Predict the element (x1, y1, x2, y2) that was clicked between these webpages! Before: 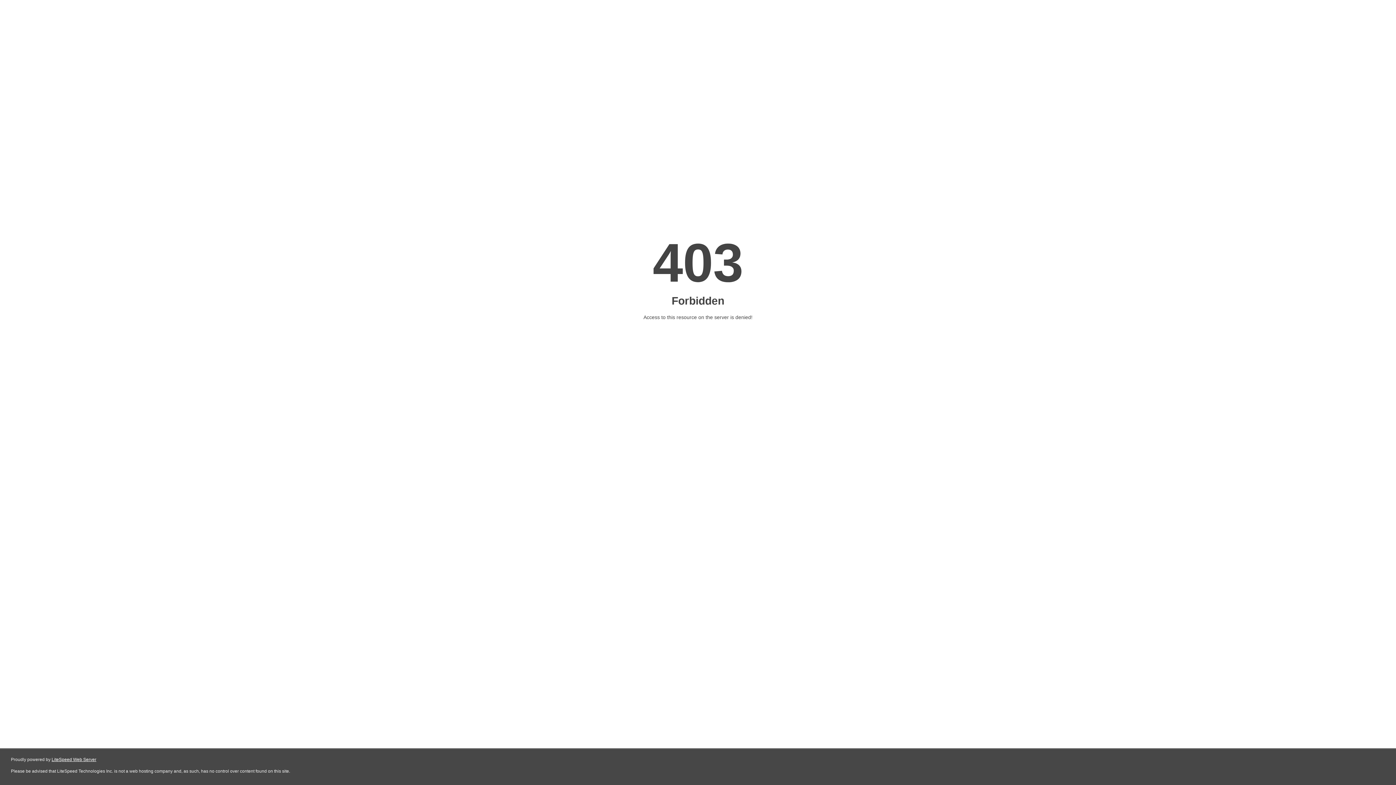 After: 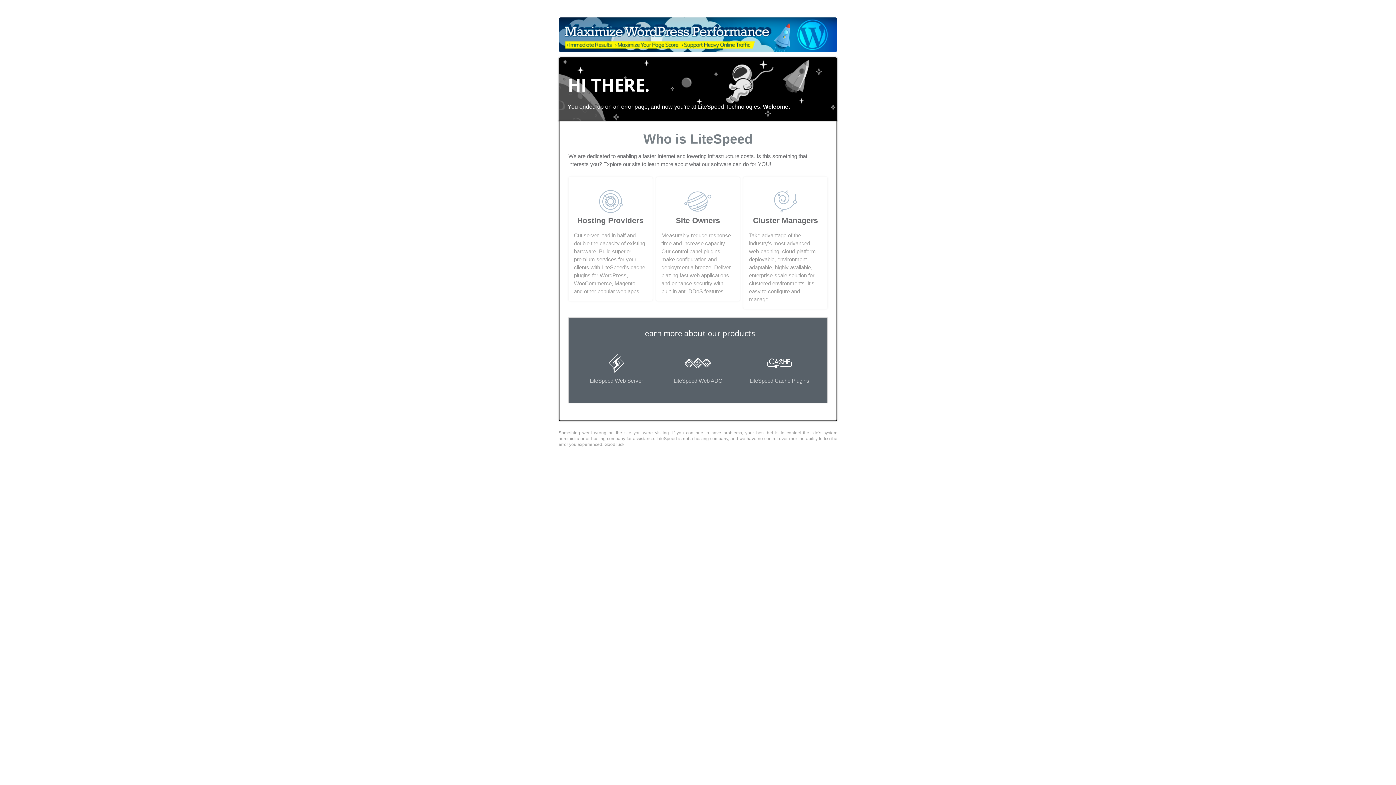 Action: label: LiteSpeed Web Server bbox: (51, 757, 96, 762)